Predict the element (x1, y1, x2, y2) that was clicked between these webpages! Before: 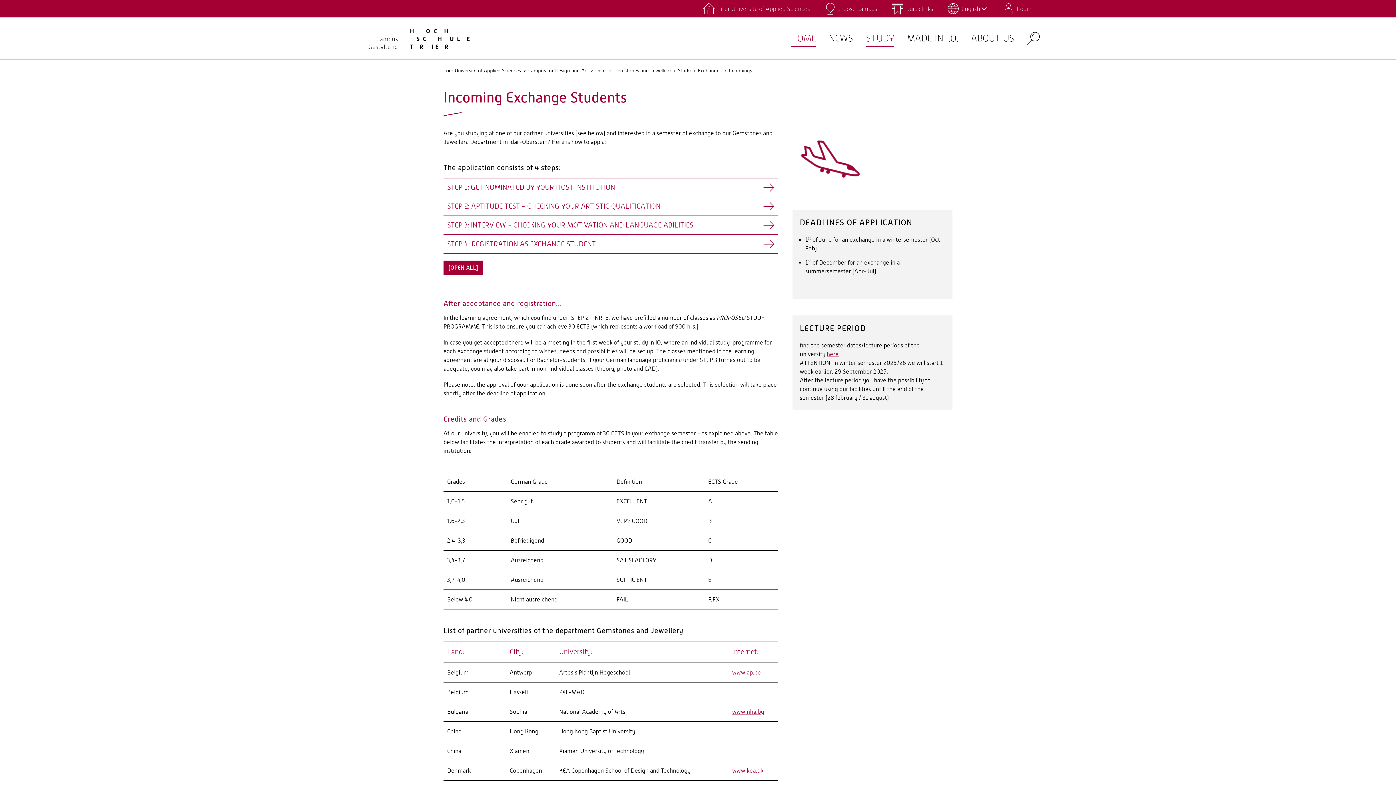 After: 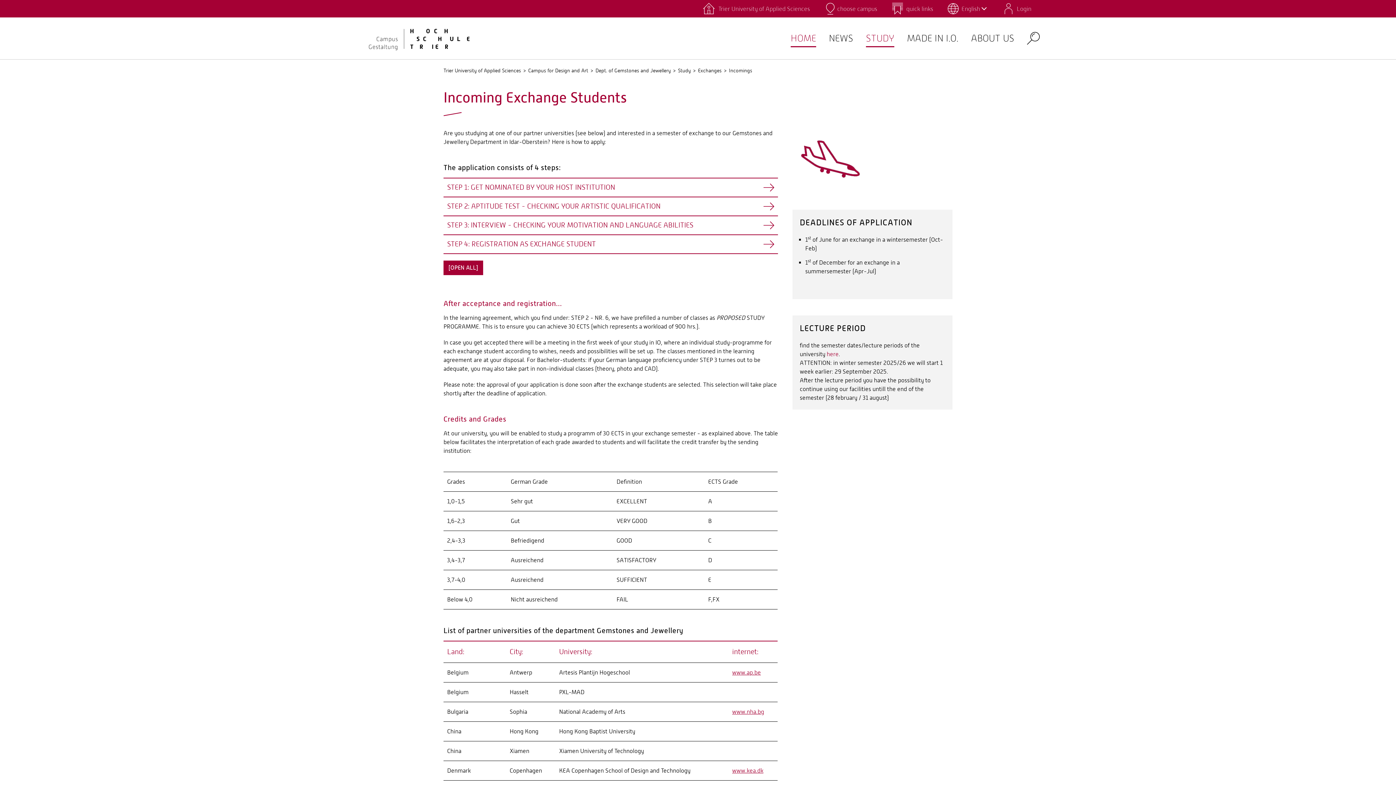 Action: label: here bbox: (826, 350, 838, 357)